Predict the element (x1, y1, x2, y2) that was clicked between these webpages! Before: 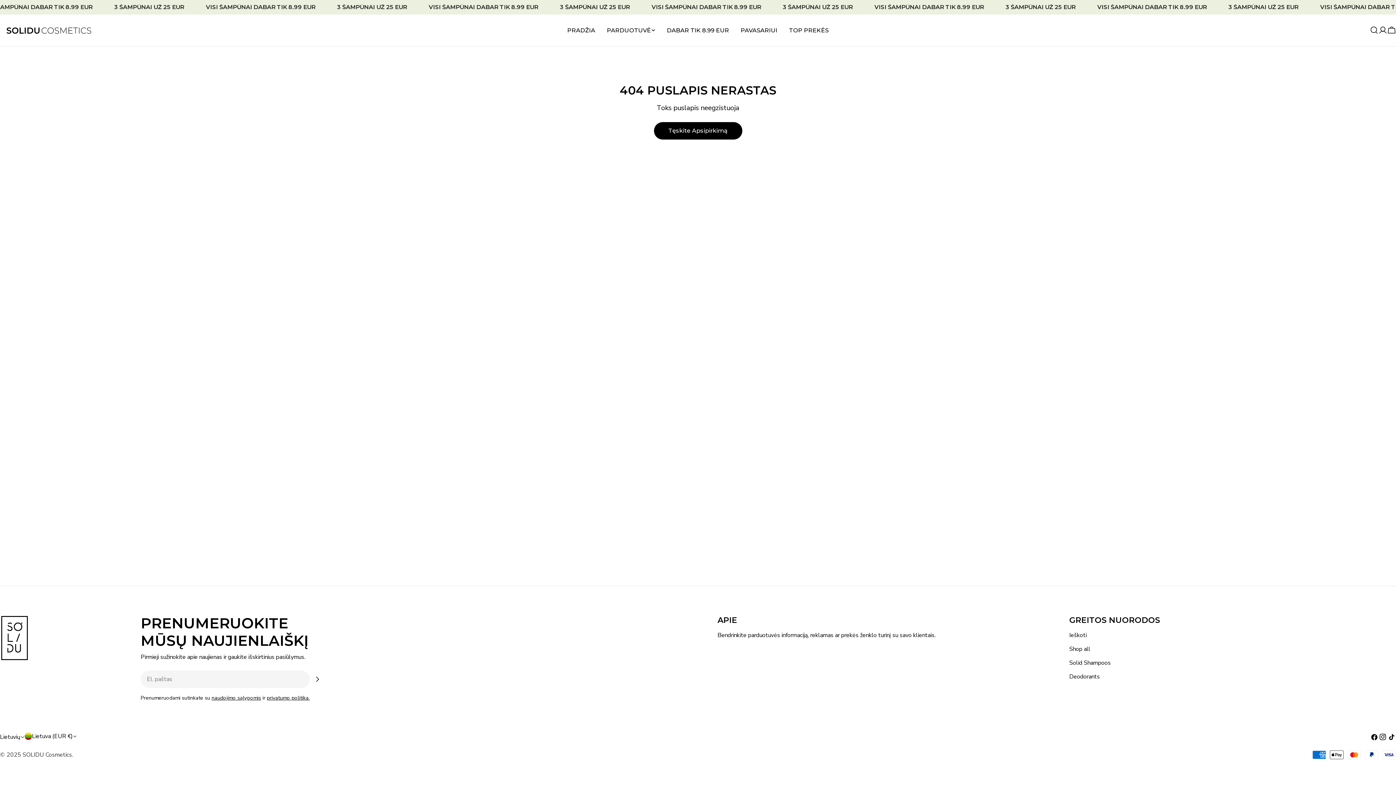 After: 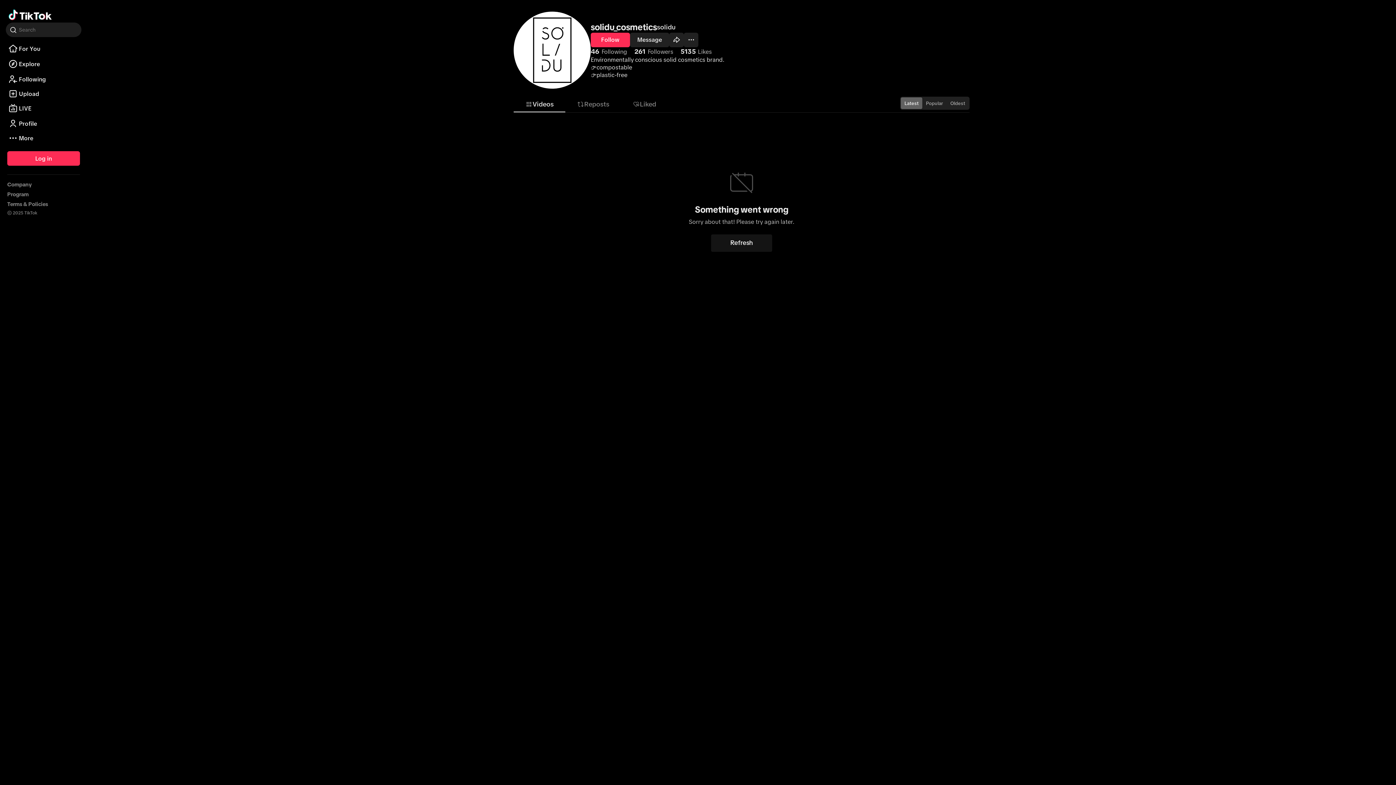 Action: label: TikTok bbox: (1387, 732, 1396, 741)